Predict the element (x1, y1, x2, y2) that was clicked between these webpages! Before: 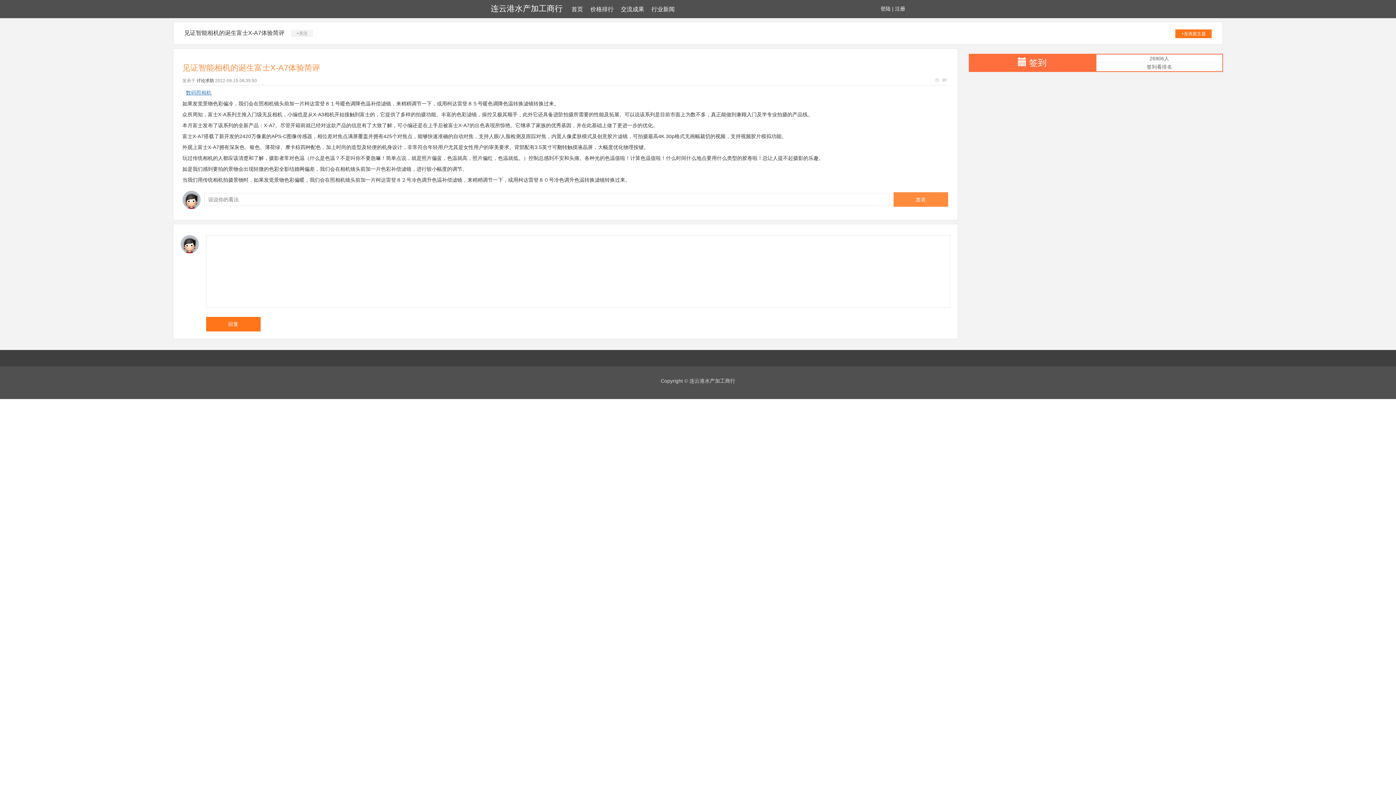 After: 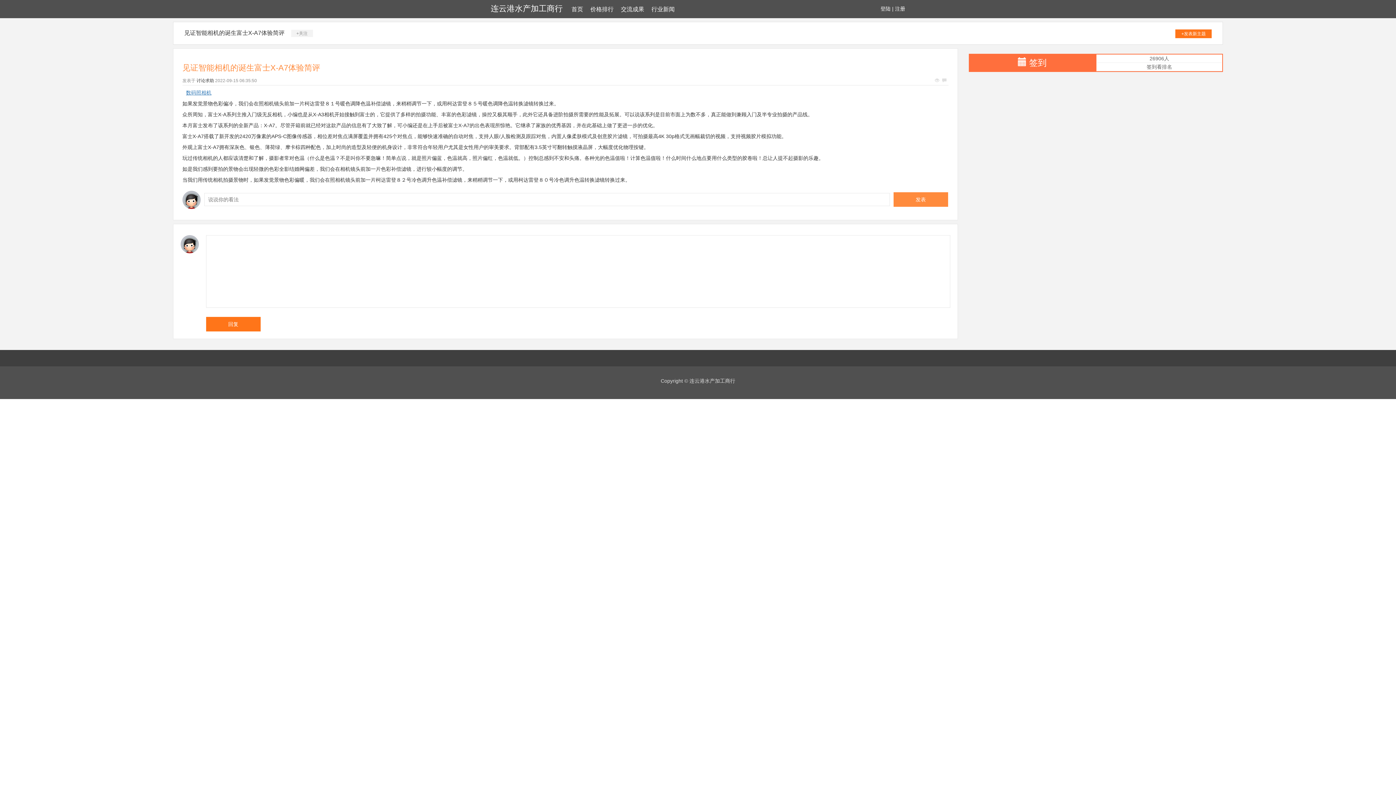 Action: bbox: (895, 5, 905, 11) label: 注册